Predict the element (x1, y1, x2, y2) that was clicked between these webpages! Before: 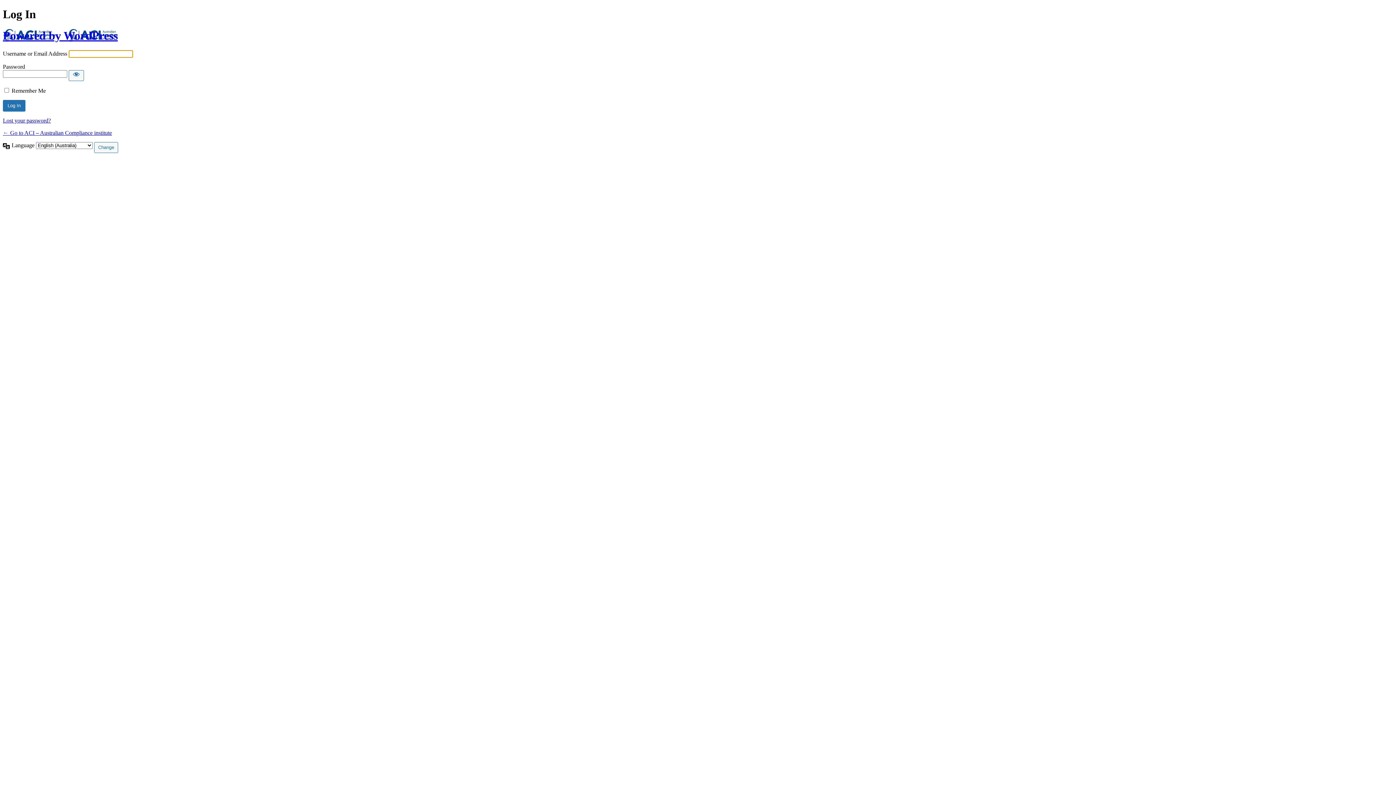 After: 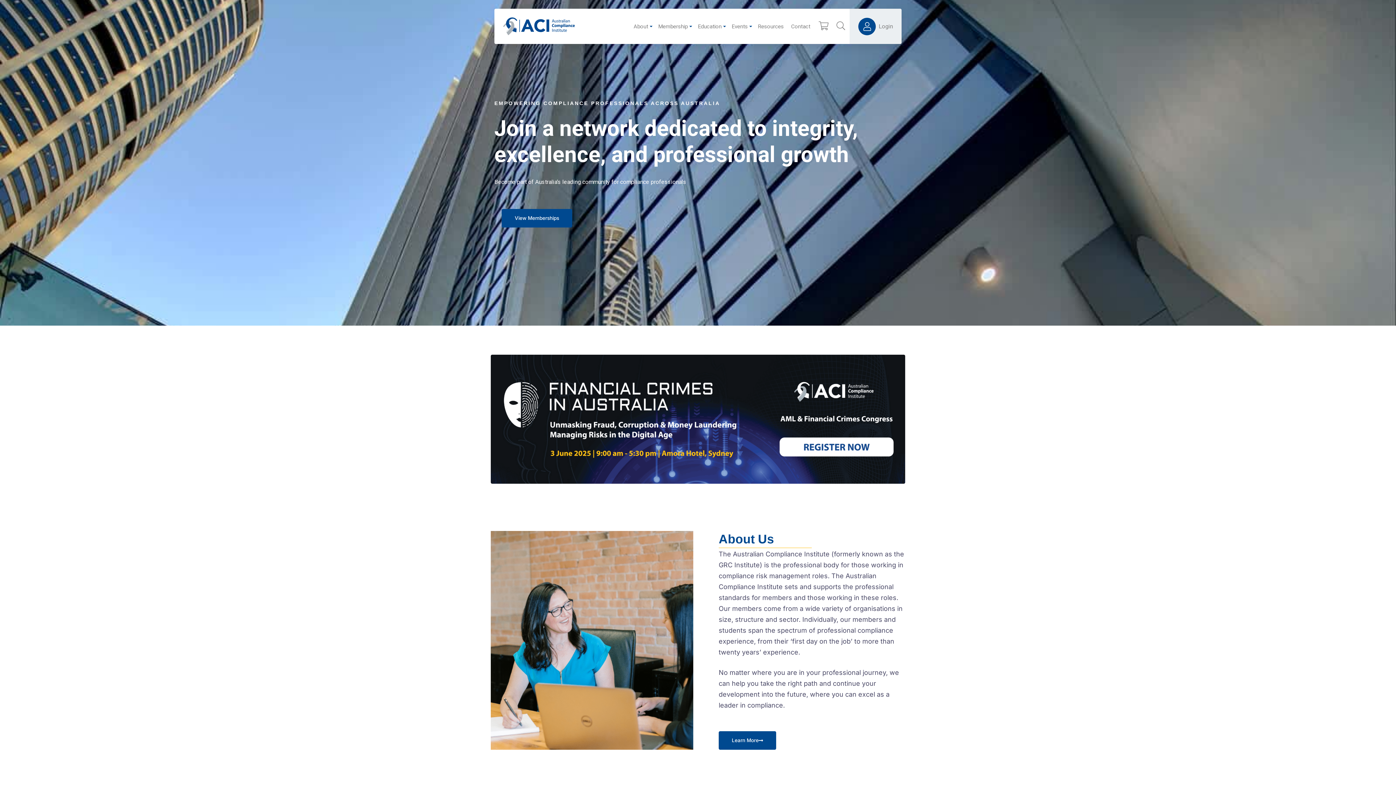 Action: bbox: (2, 129, 112, 136) label: ← Go to ACI – Australian Compliance institute